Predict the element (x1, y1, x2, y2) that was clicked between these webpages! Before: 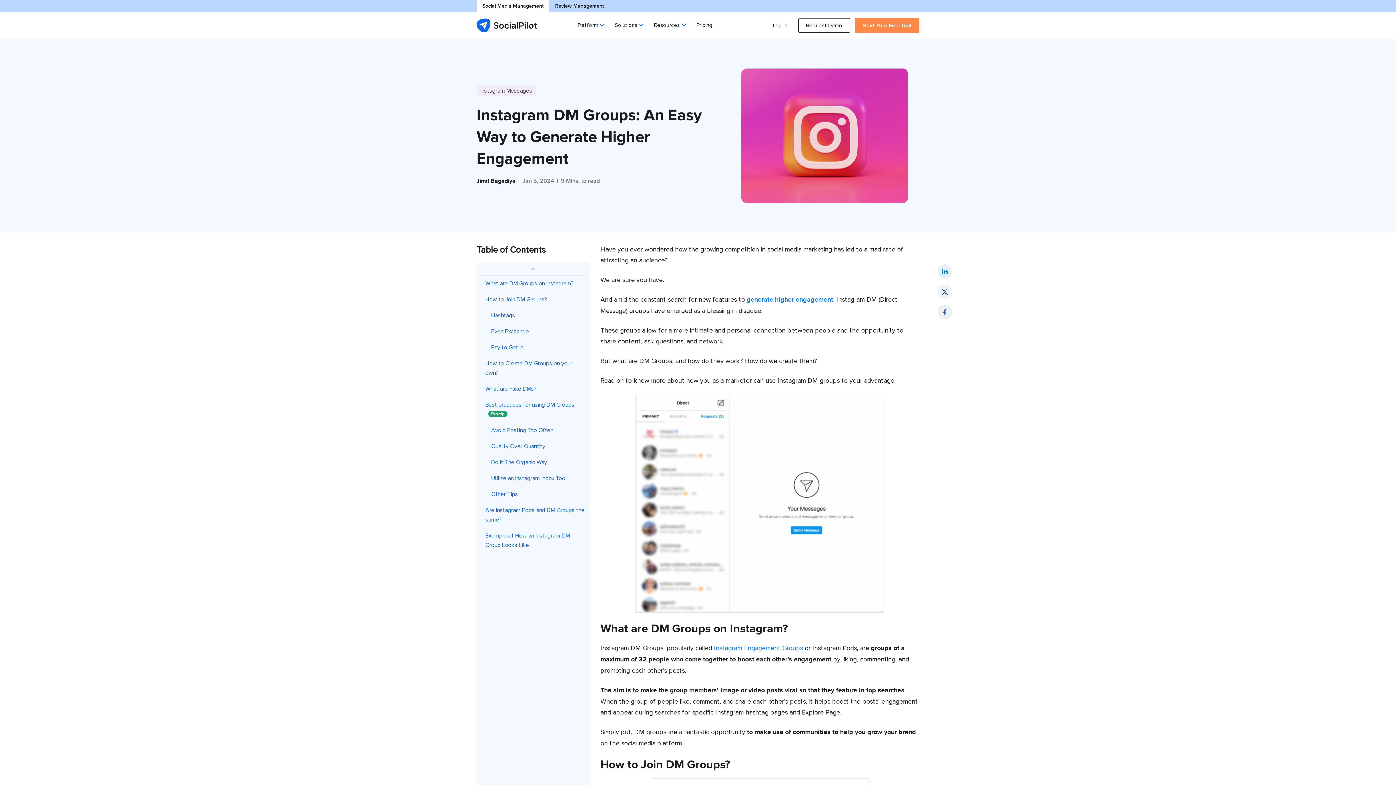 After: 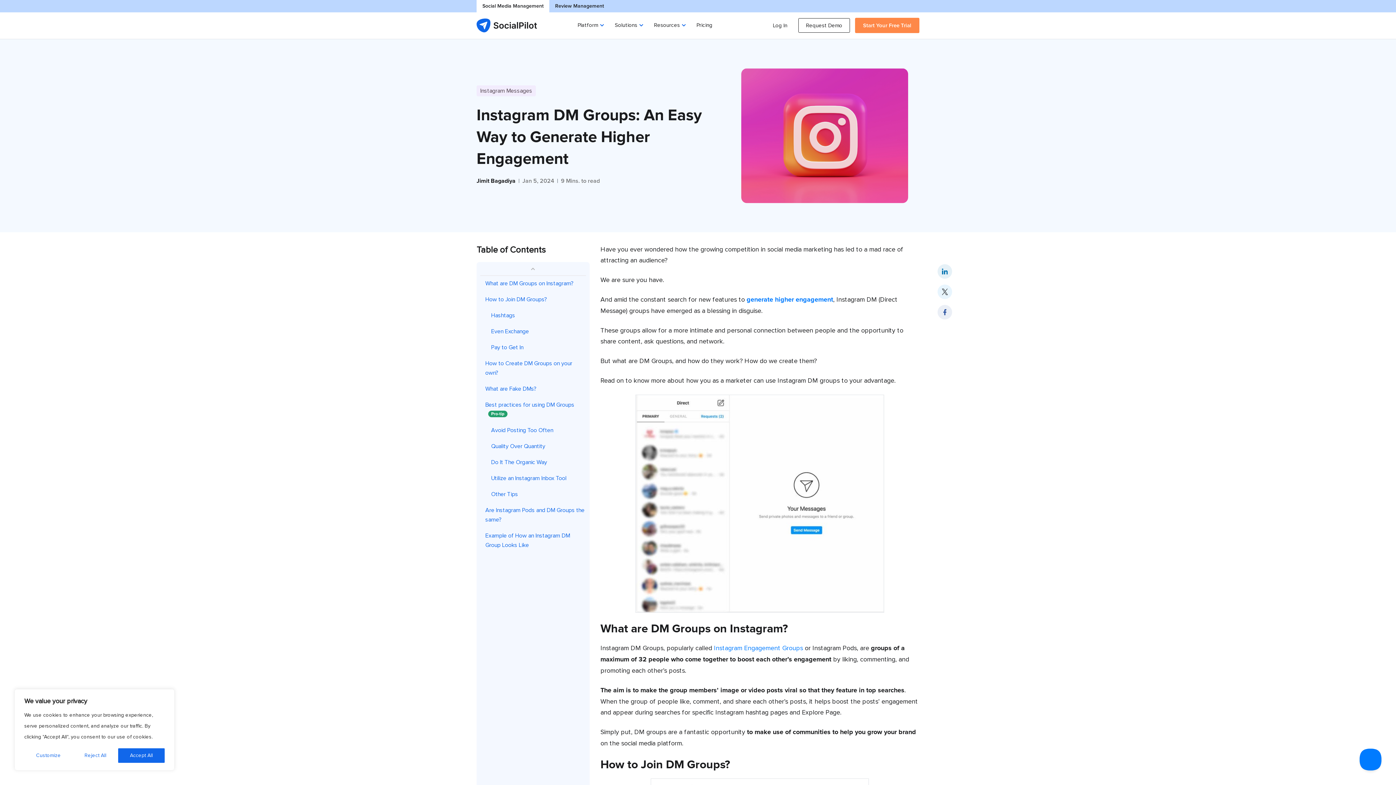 Action: bbox: (937, 310, 952, 318)